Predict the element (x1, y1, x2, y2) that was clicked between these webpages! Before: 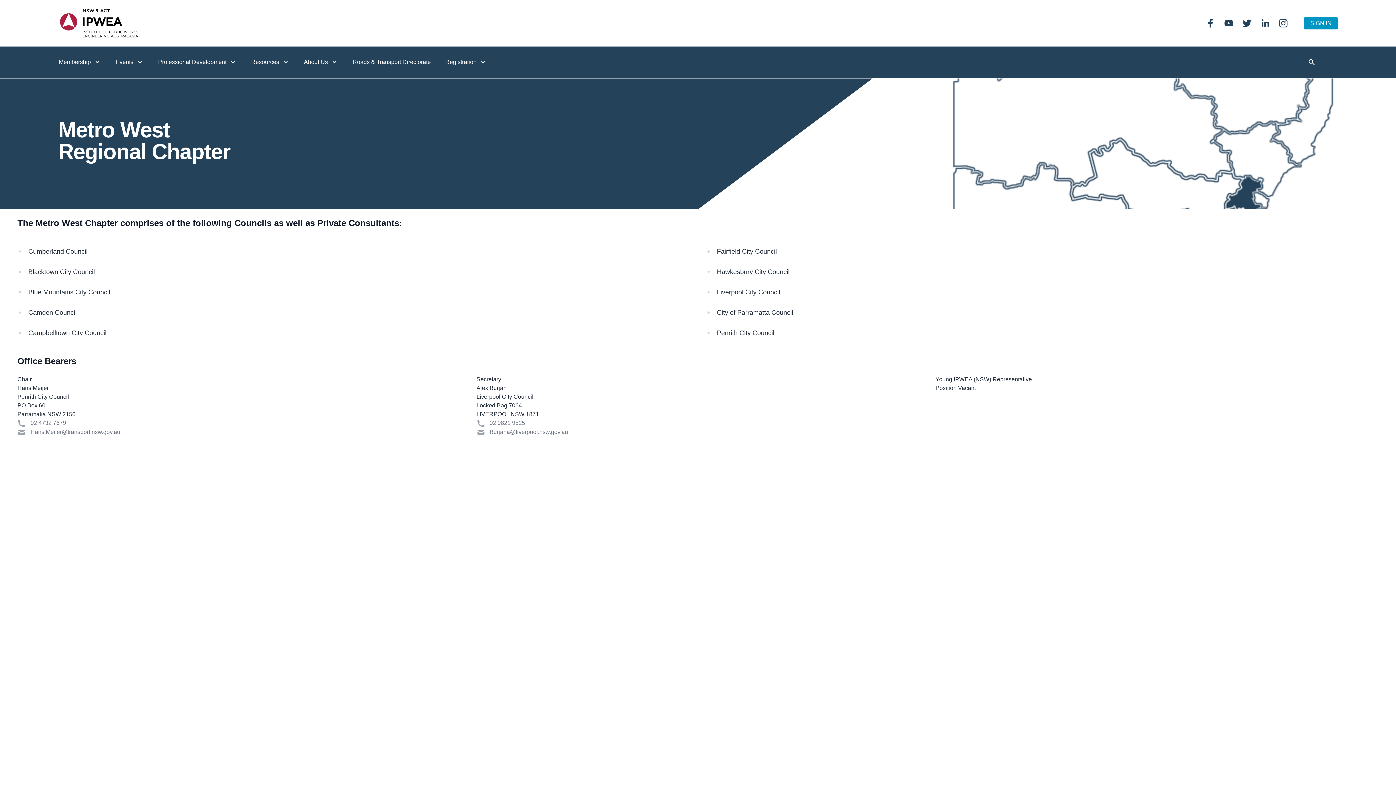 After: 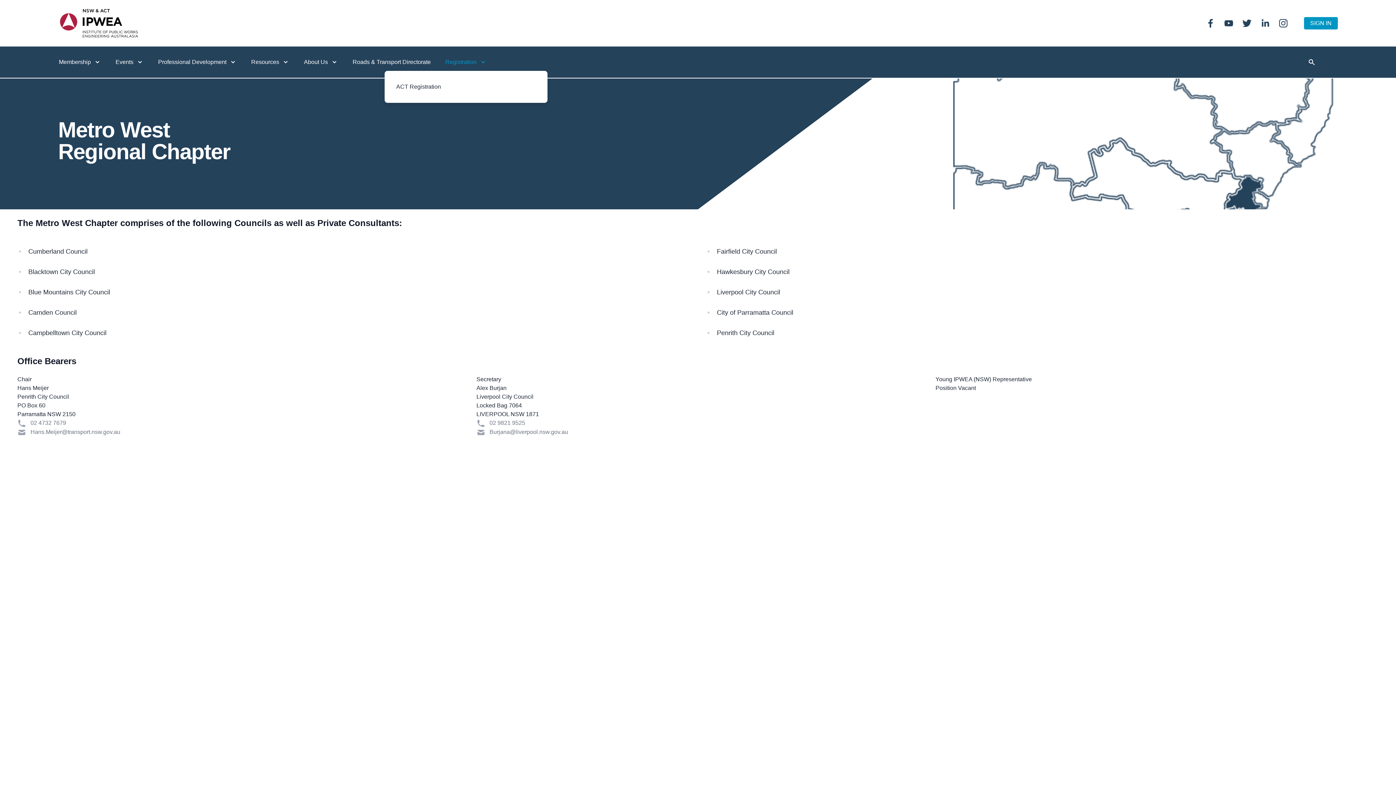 Action: label: Registration bbox: (445, 57, 486, 66)